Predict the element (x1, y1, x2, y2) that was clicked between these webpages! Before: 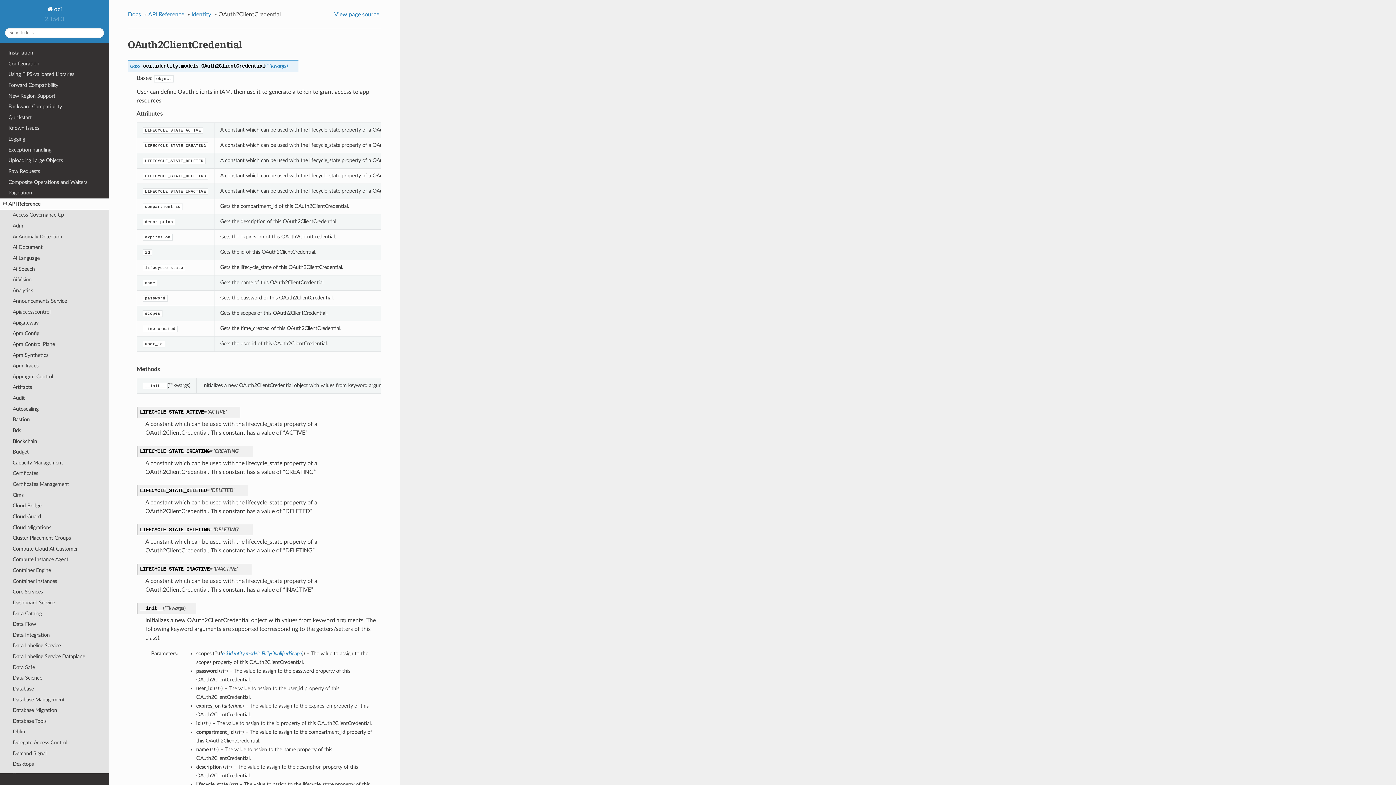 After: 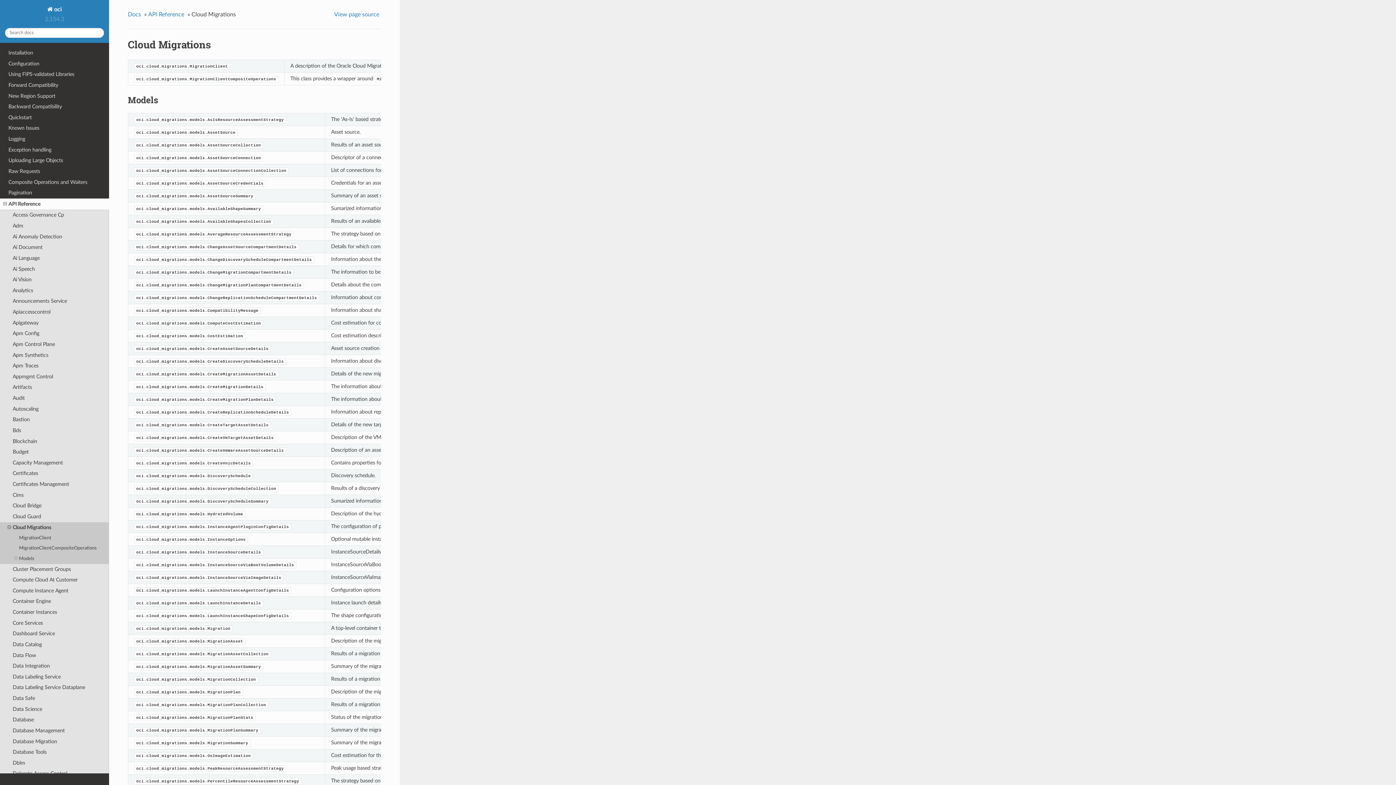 Action: bbox: (0, 522, 109, 533) label: Cloud Migrations